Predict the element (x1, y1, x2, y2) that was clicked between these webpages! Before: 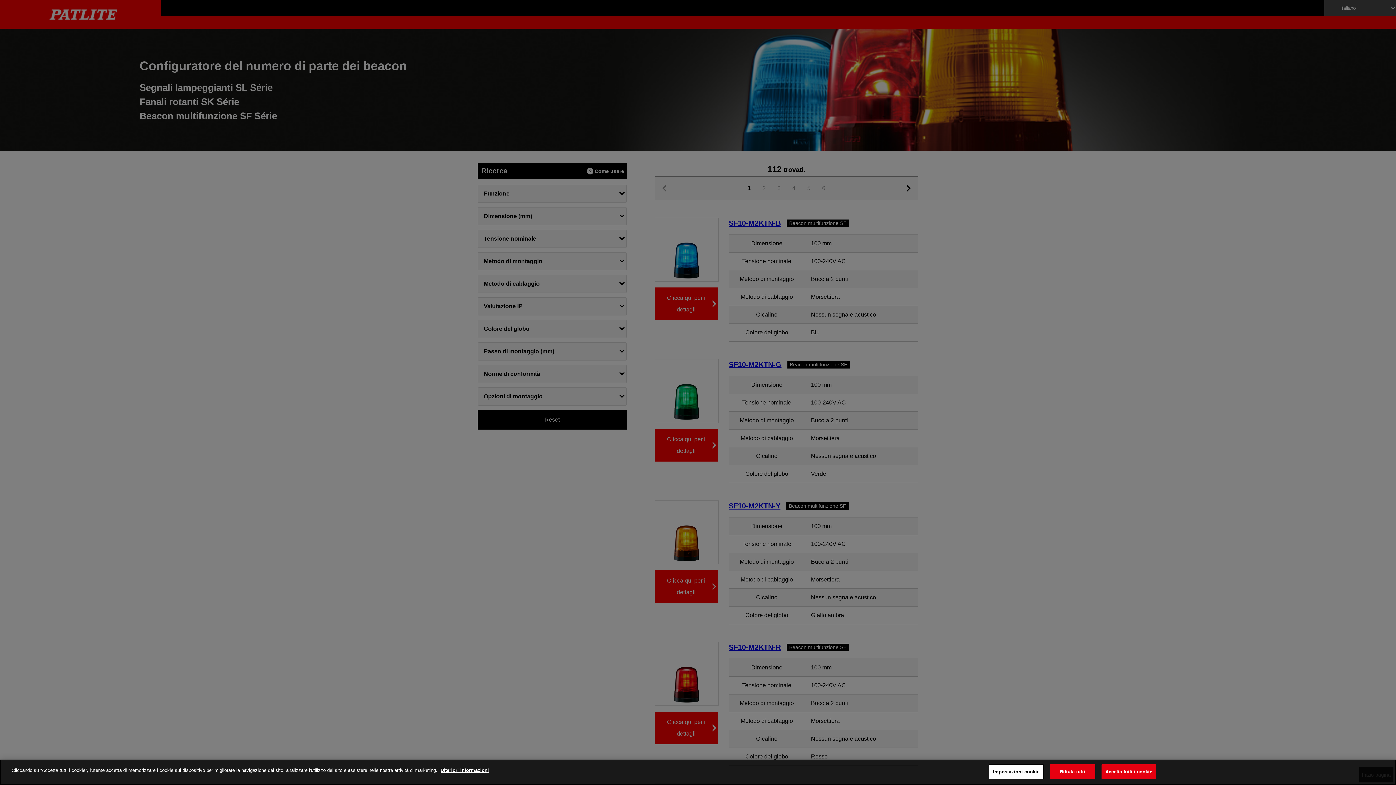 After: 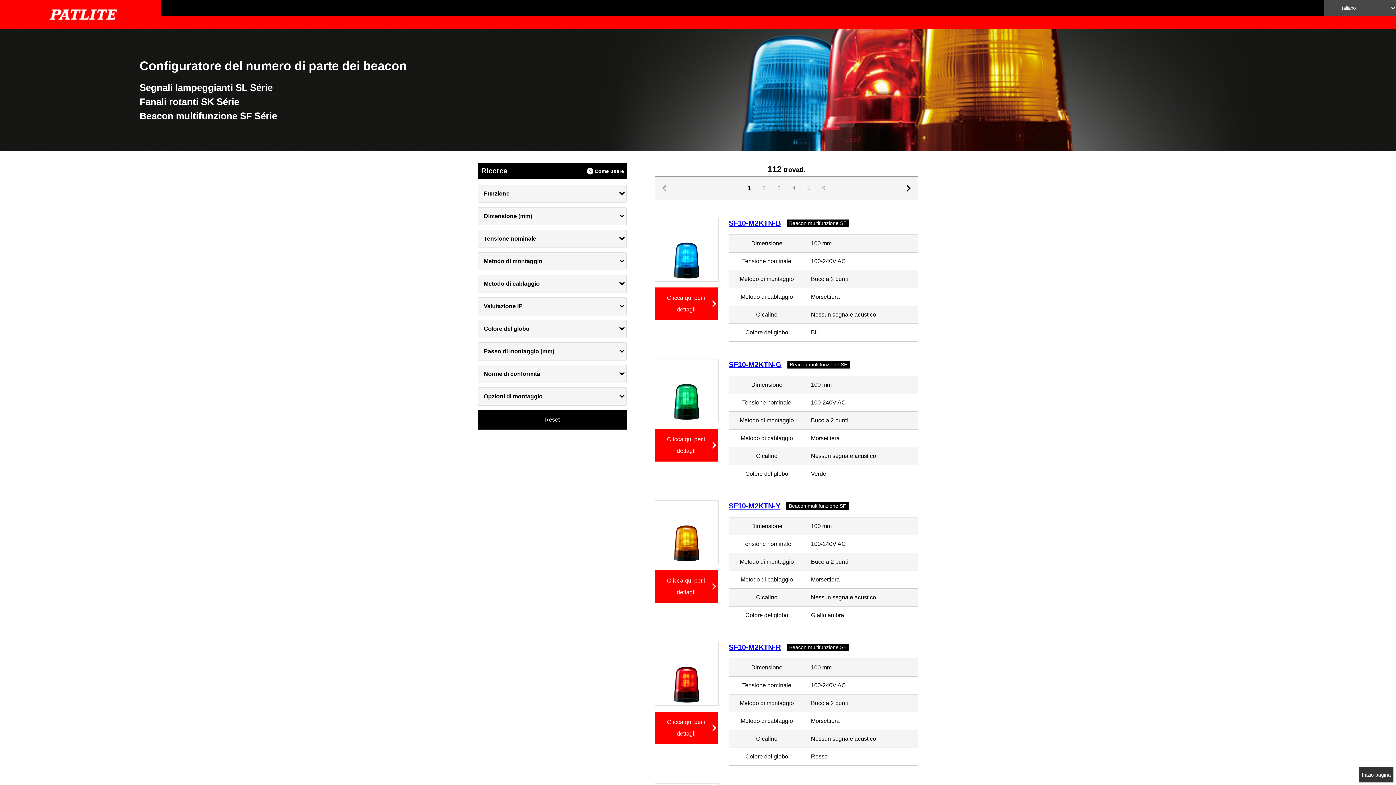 Action: bbox: (1101, 764, 1156, 779) label: Accetta tutti i cookie